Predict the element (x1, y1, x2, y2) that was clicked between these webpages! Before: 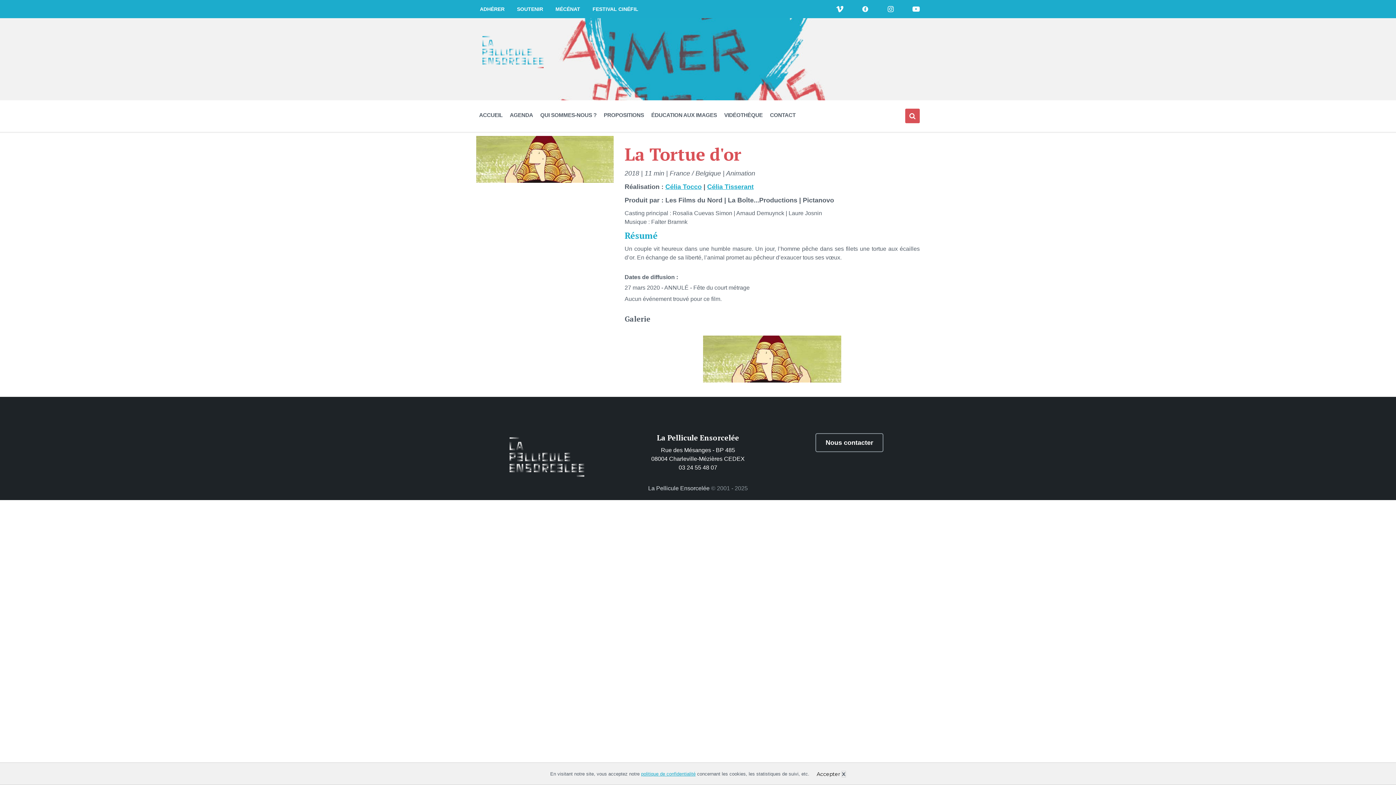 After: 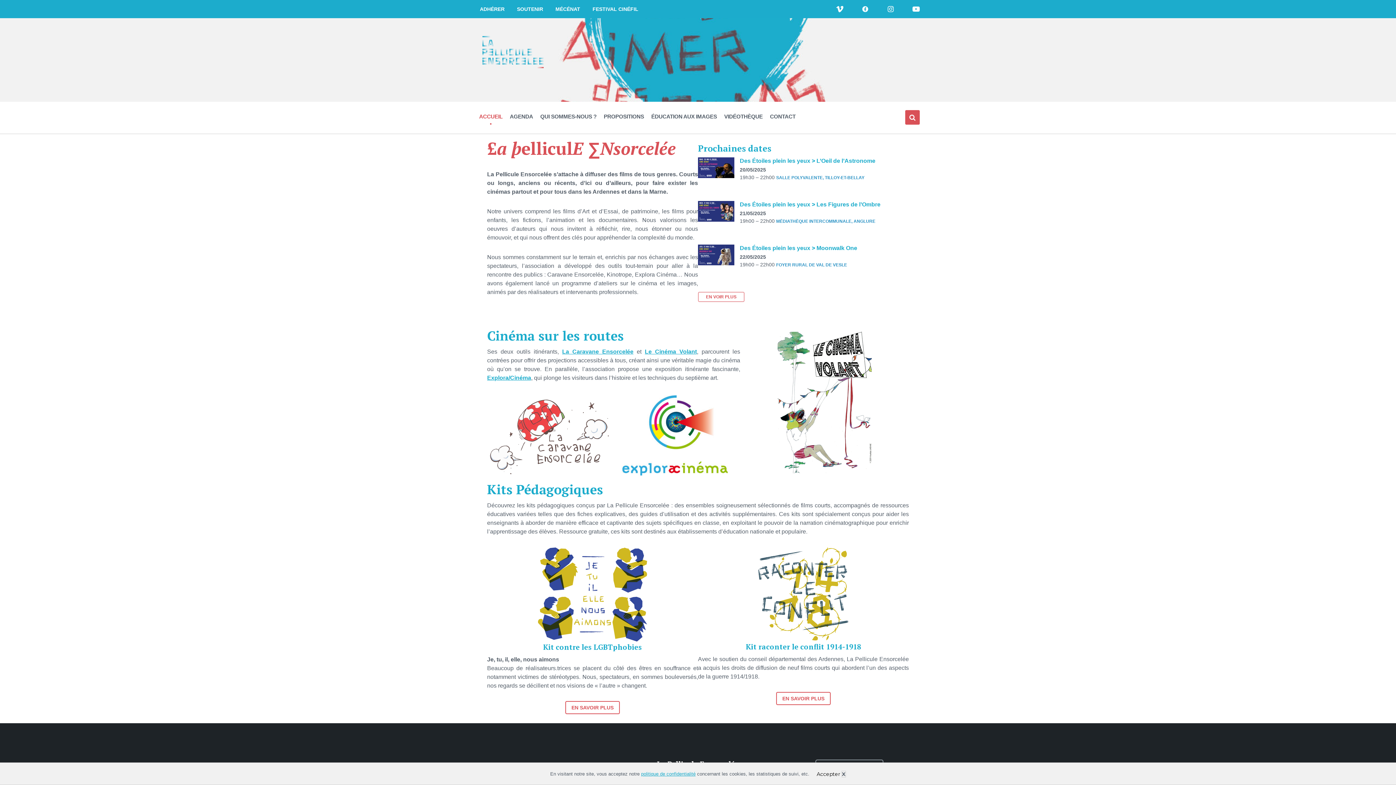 Action: label: Site logo bbox: (476, 66, 549, 72)